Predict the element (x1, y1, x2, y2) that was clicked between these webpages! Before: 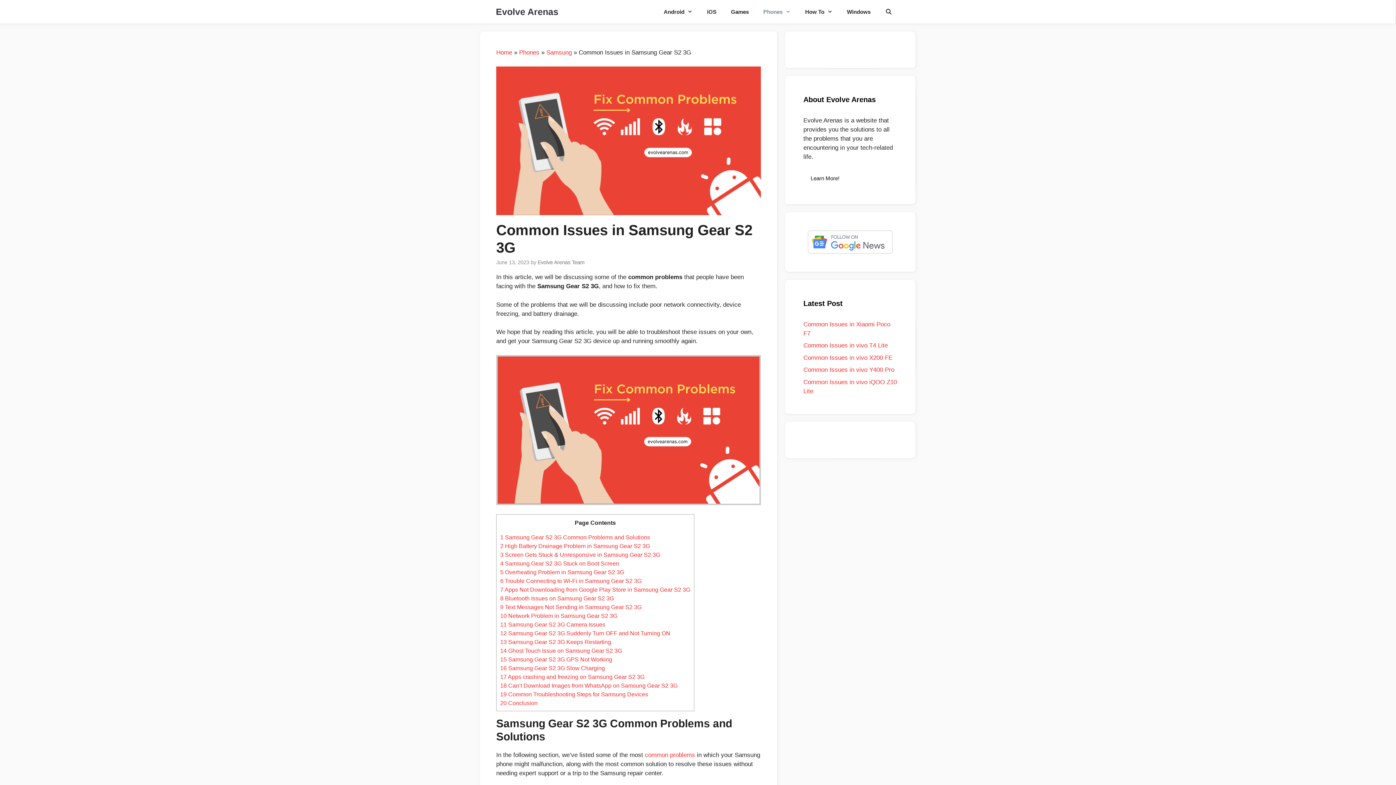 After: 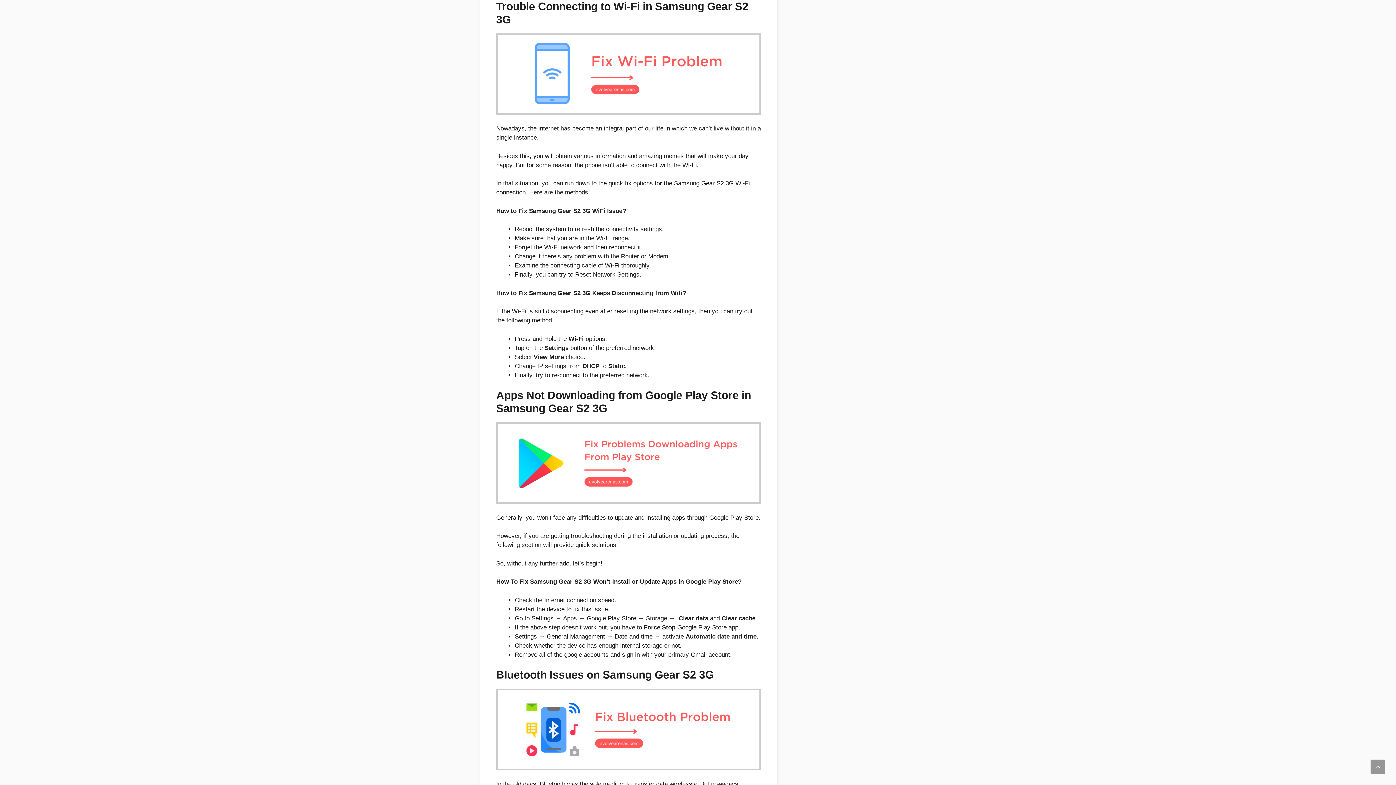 Action: bbox: (500, 577, 641, 584) label: 6 Trouble Connecting to Wi-Fi in Samsung Gear S2 3G